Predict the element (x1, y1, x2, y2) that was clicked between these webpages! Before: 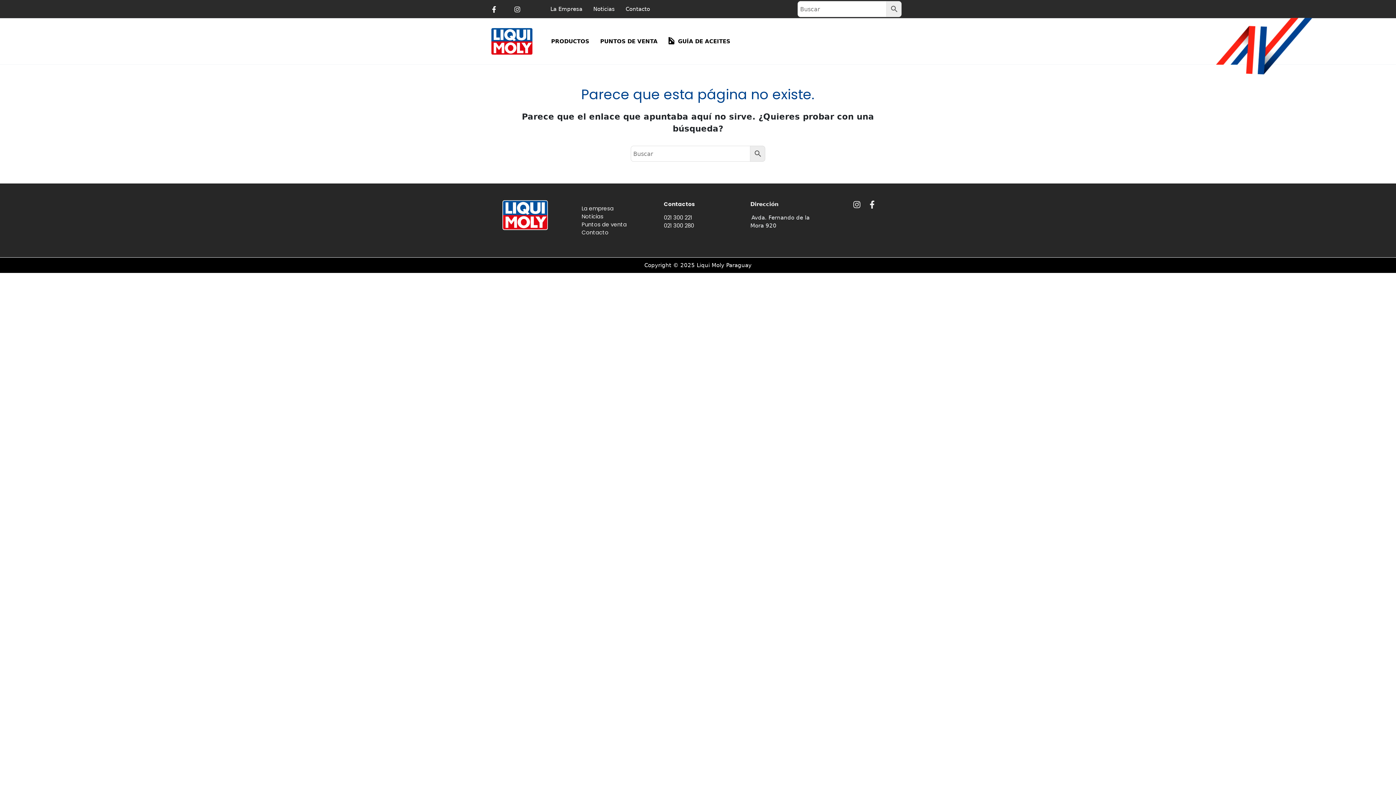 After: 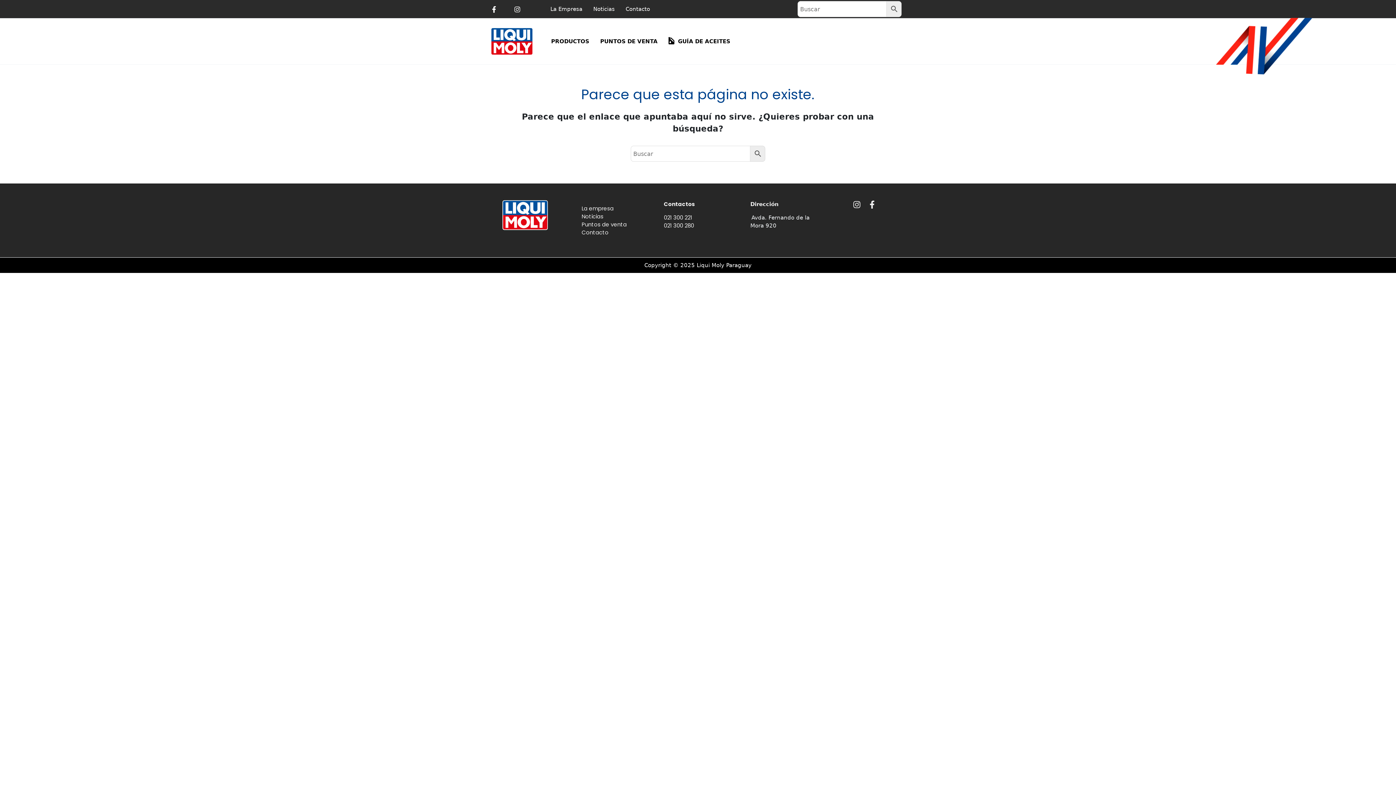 Action: bbox: (502, 6, 508, 12) label: X